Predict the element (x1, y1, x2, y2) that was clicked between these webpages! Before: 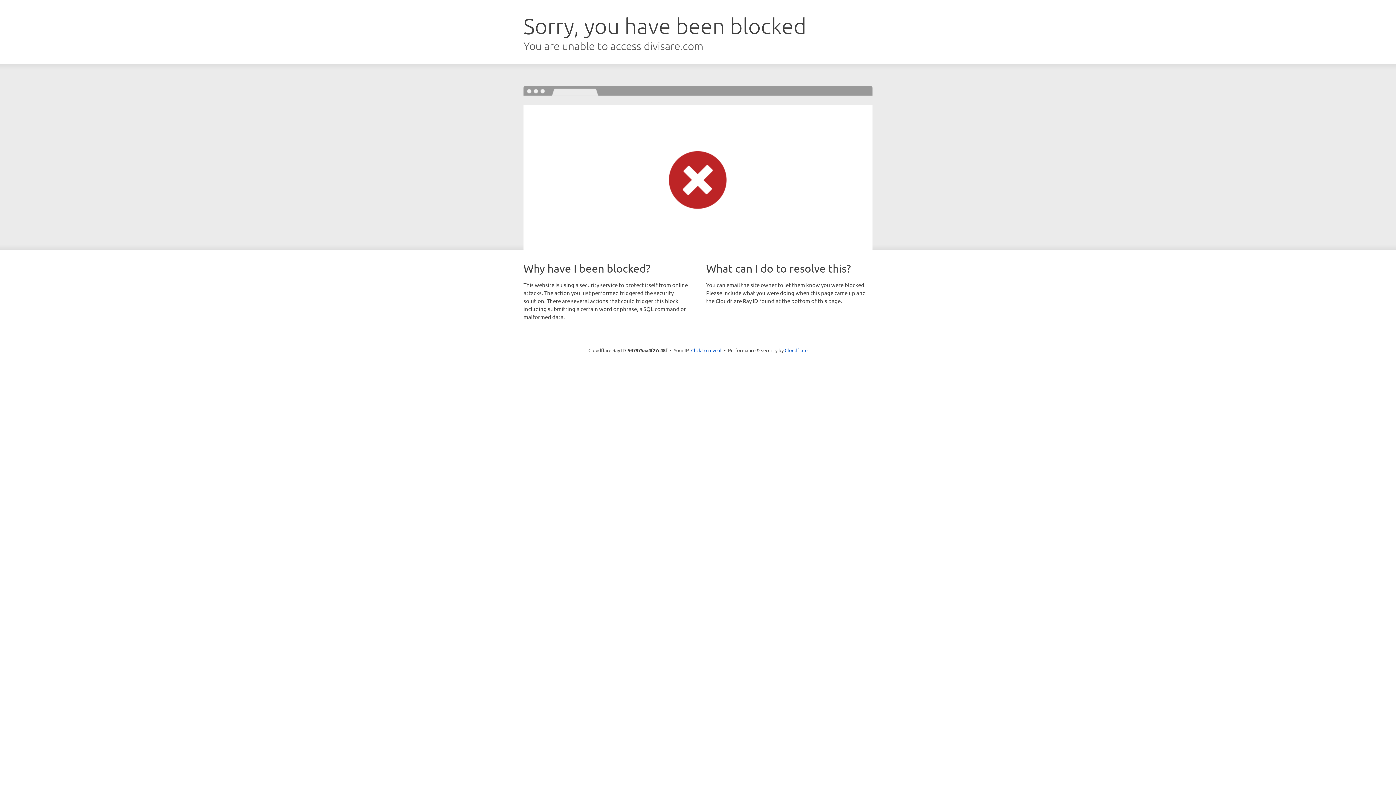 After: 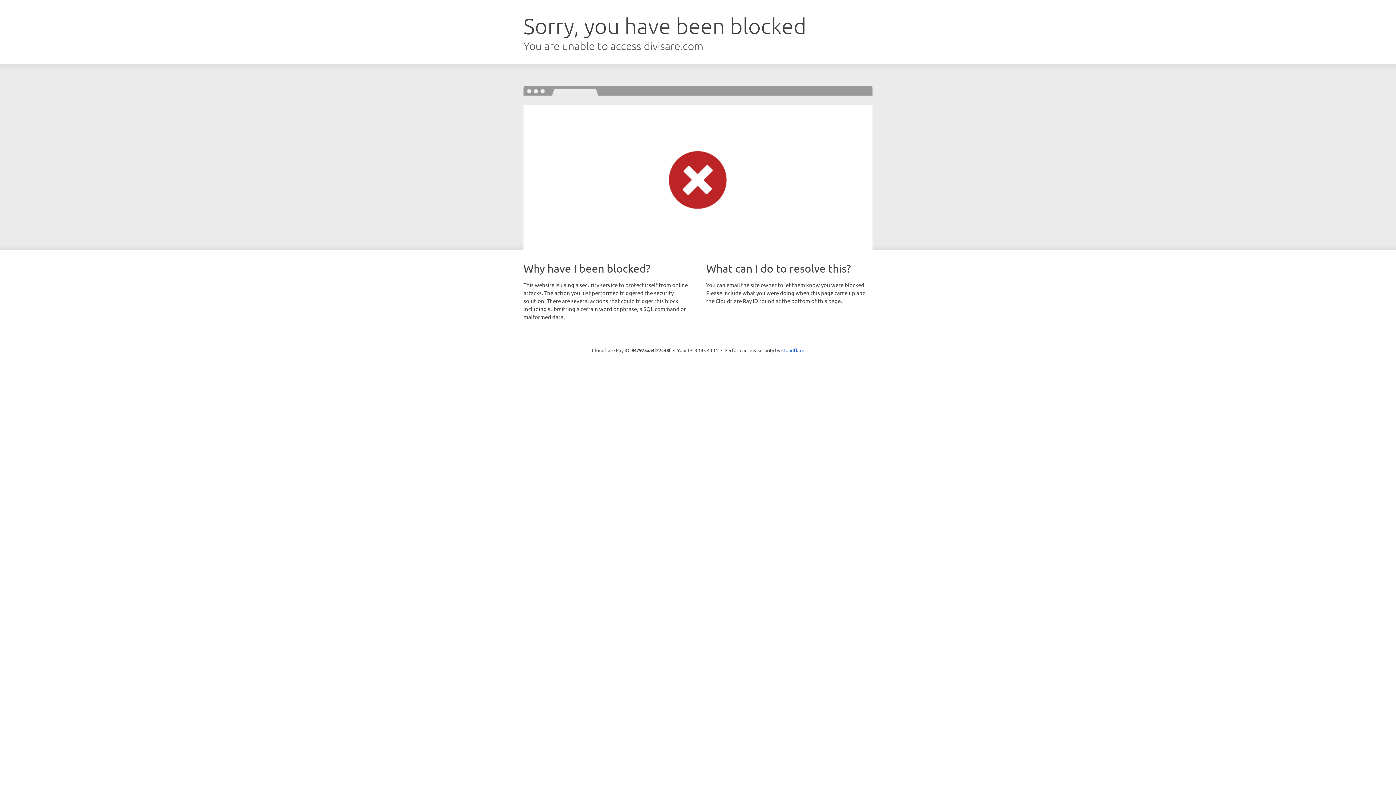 Action: bbox: (691, 346, 721, 353) label: Click to reveal